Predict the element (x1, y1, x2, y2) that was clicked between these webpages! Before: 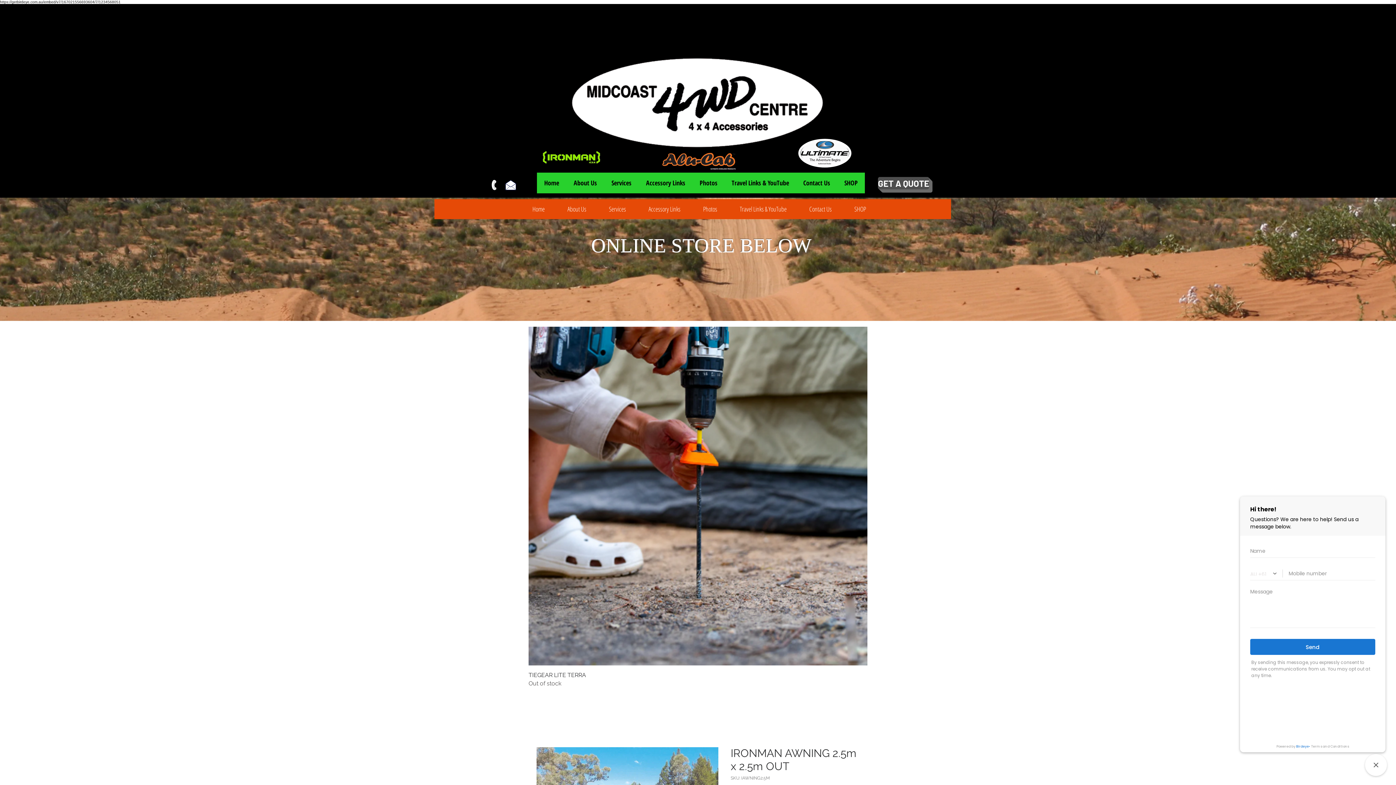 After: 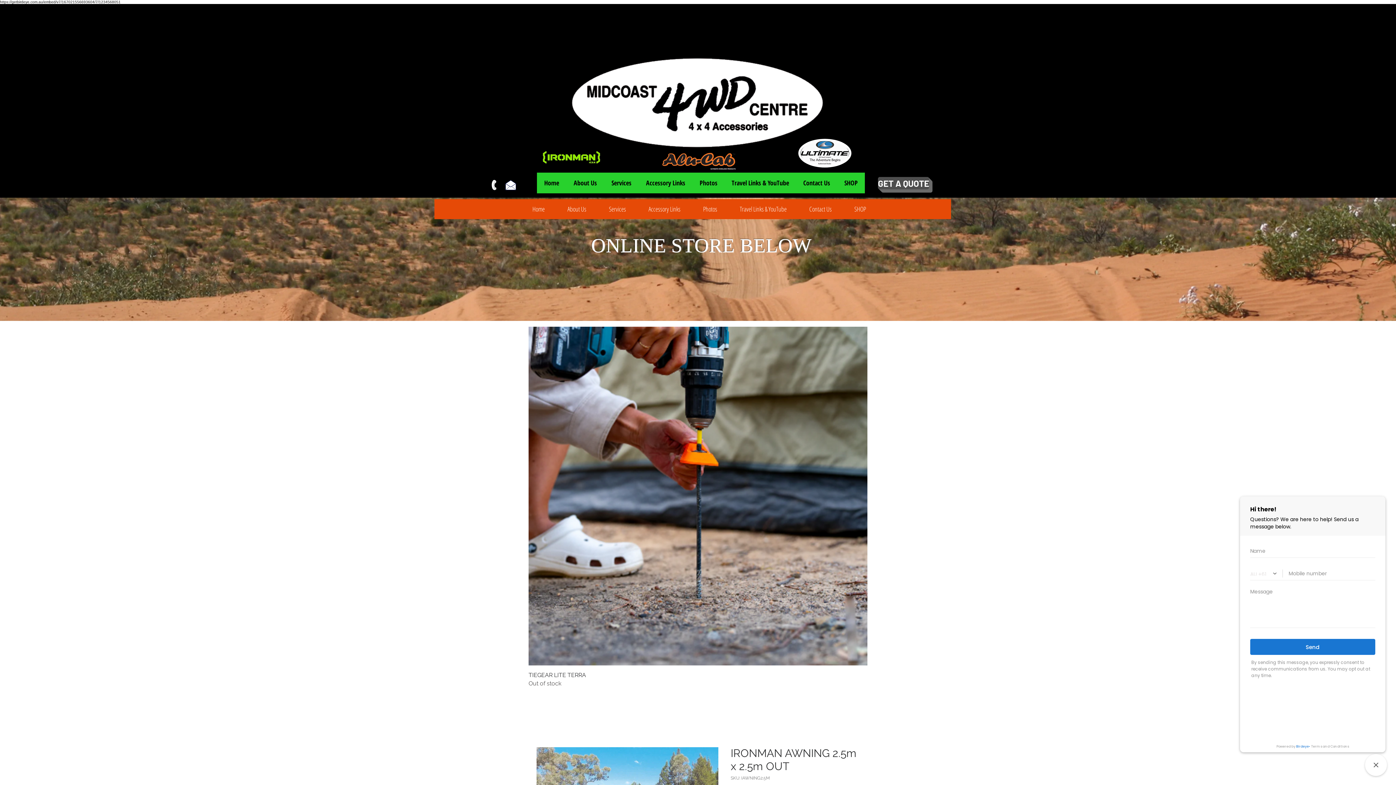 Action: bbox: (488, 178, 500, 191)